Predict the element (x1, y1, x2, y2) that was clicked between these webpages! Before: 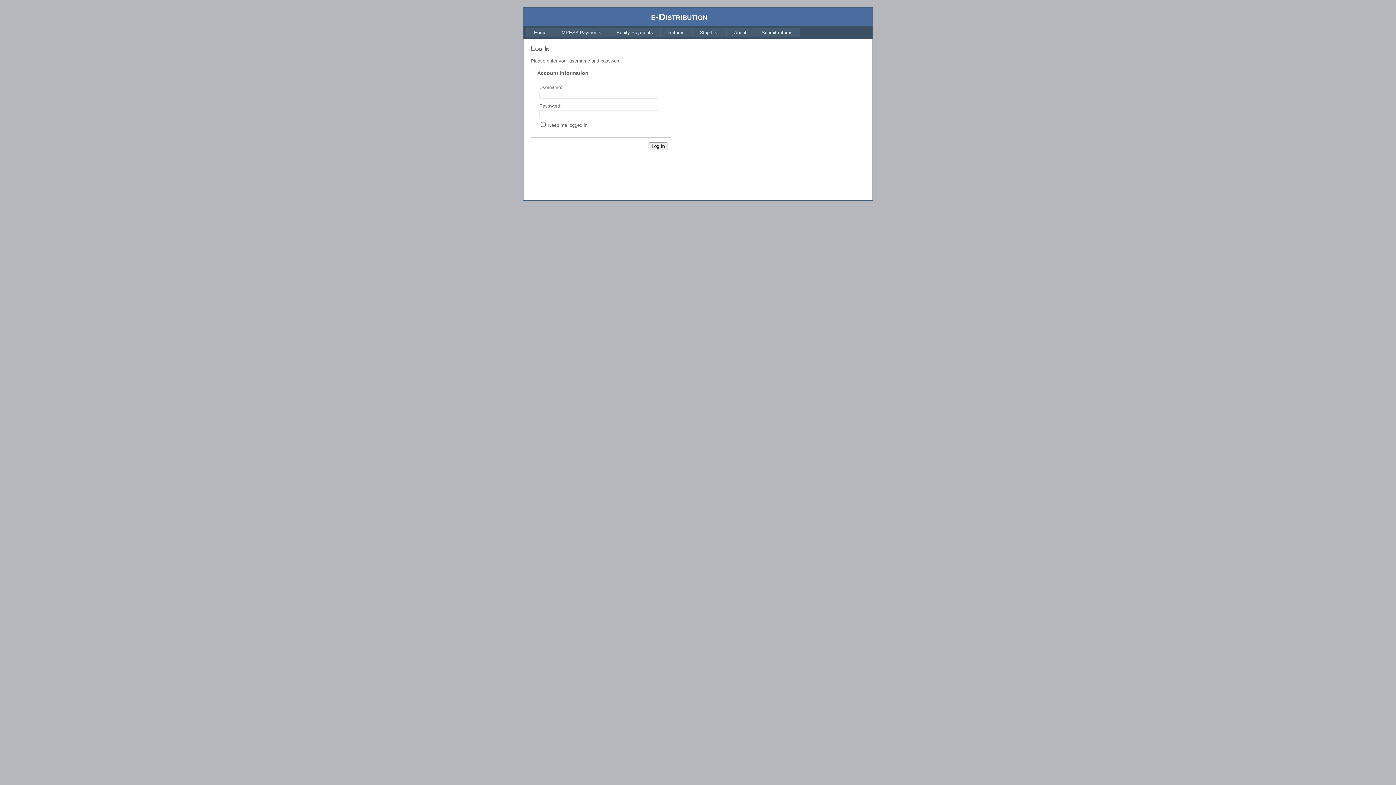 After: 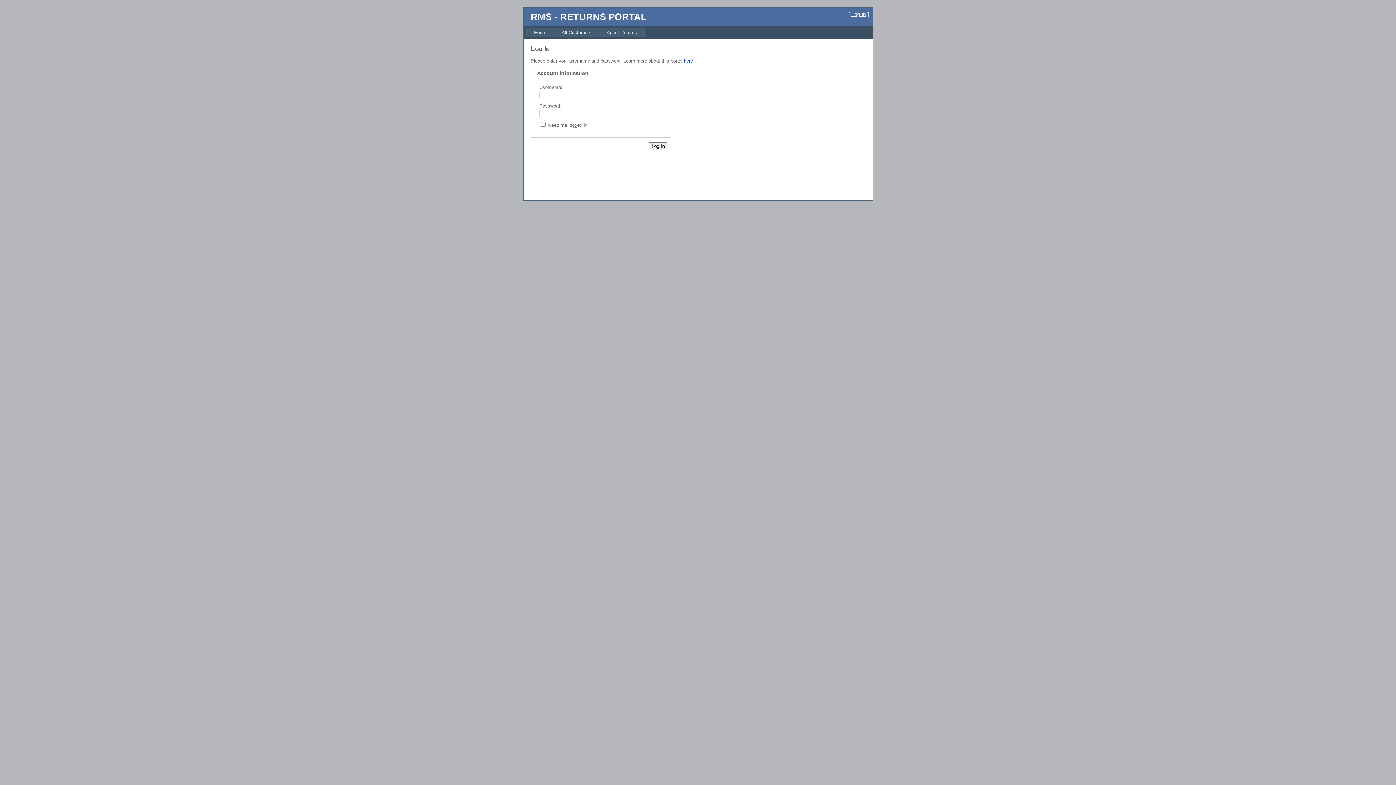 Action: bbox: (754, 27, 800, 37) label: Submit returns